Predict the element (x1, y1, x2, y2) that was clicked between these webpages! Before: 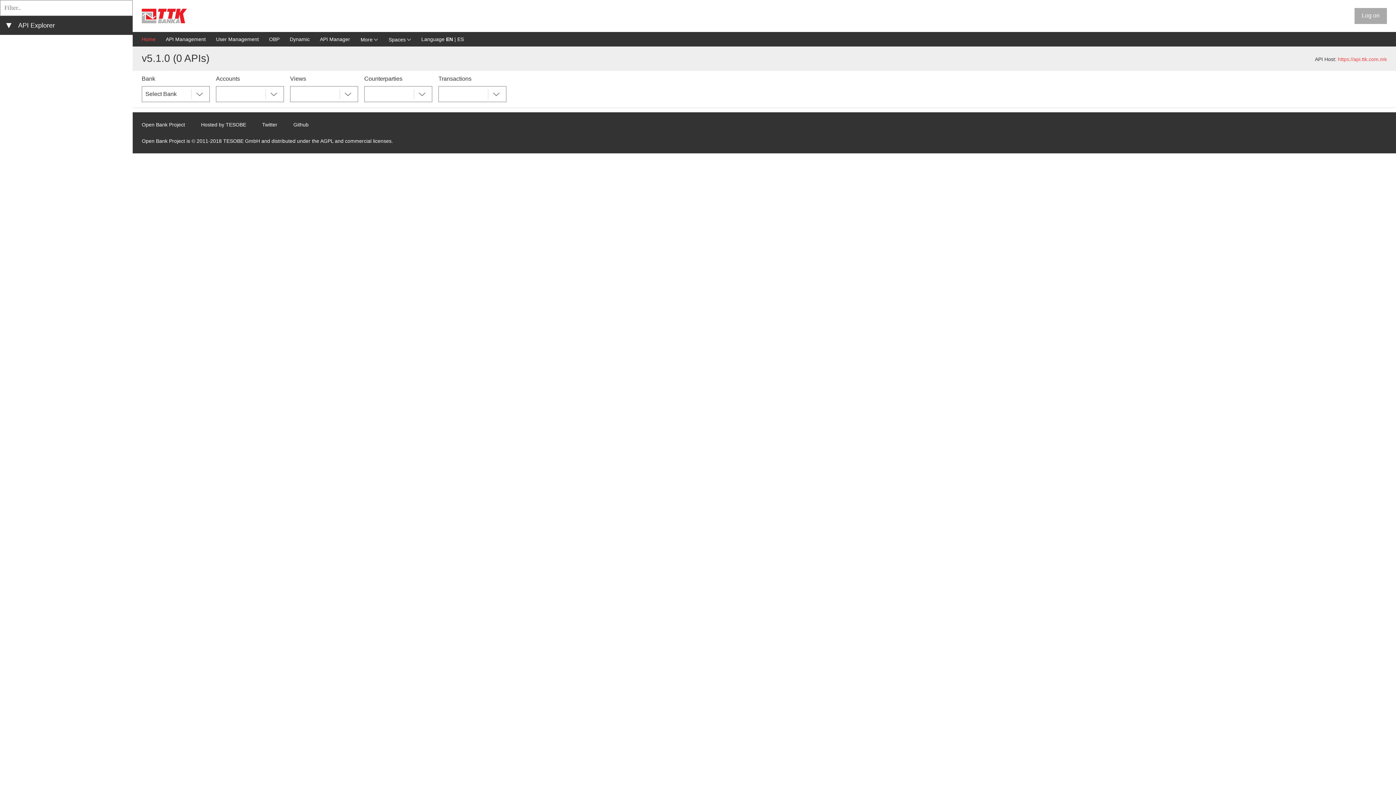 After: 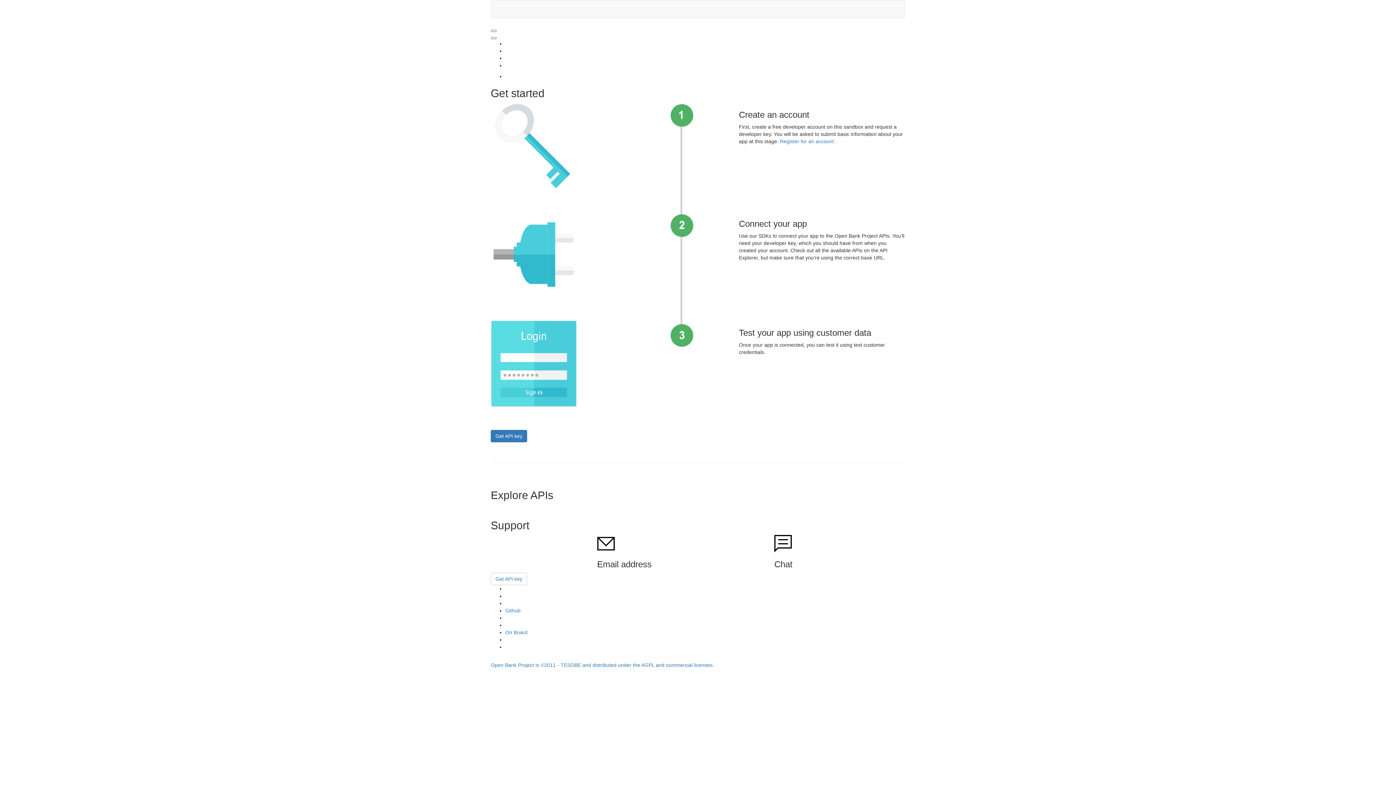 Action: bbox: (141, 8, 186, 23) label: Home Page